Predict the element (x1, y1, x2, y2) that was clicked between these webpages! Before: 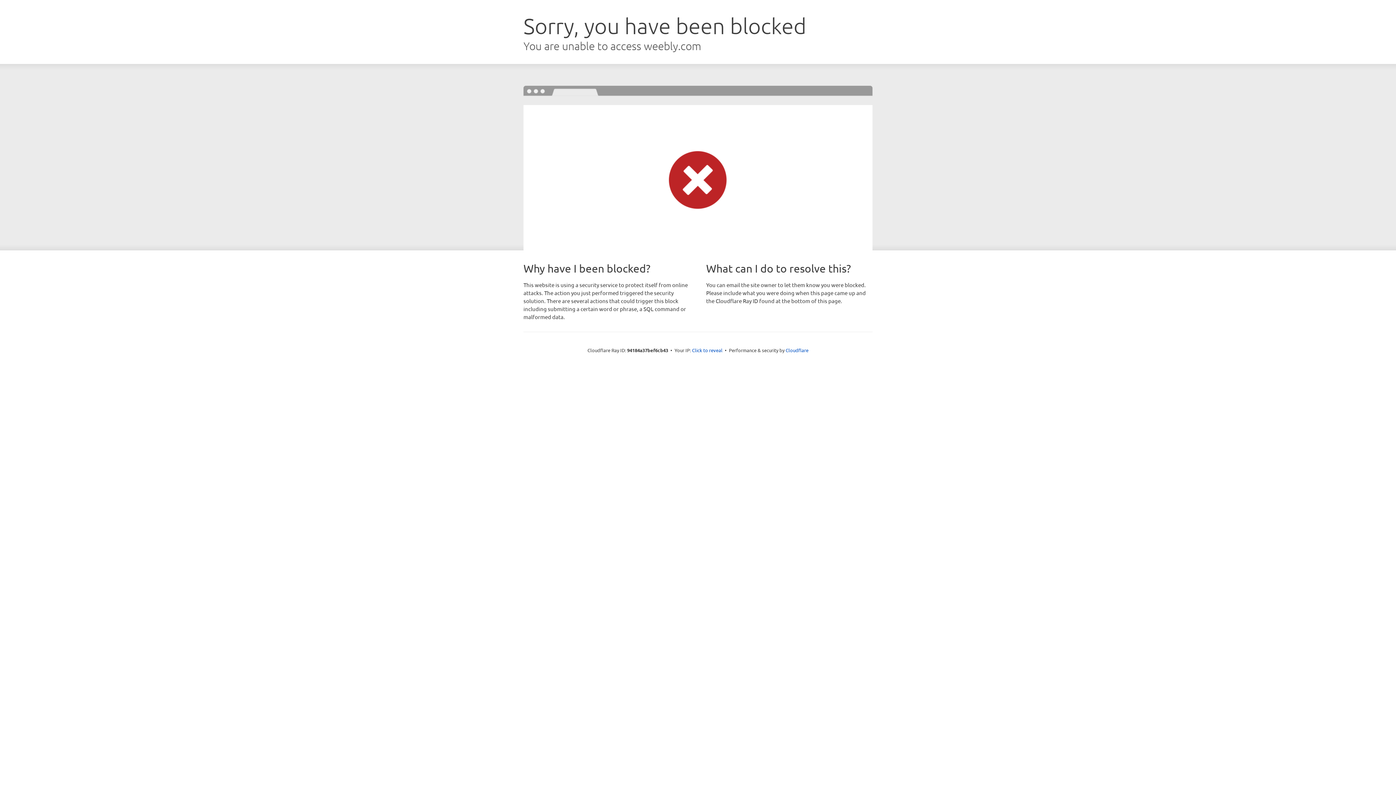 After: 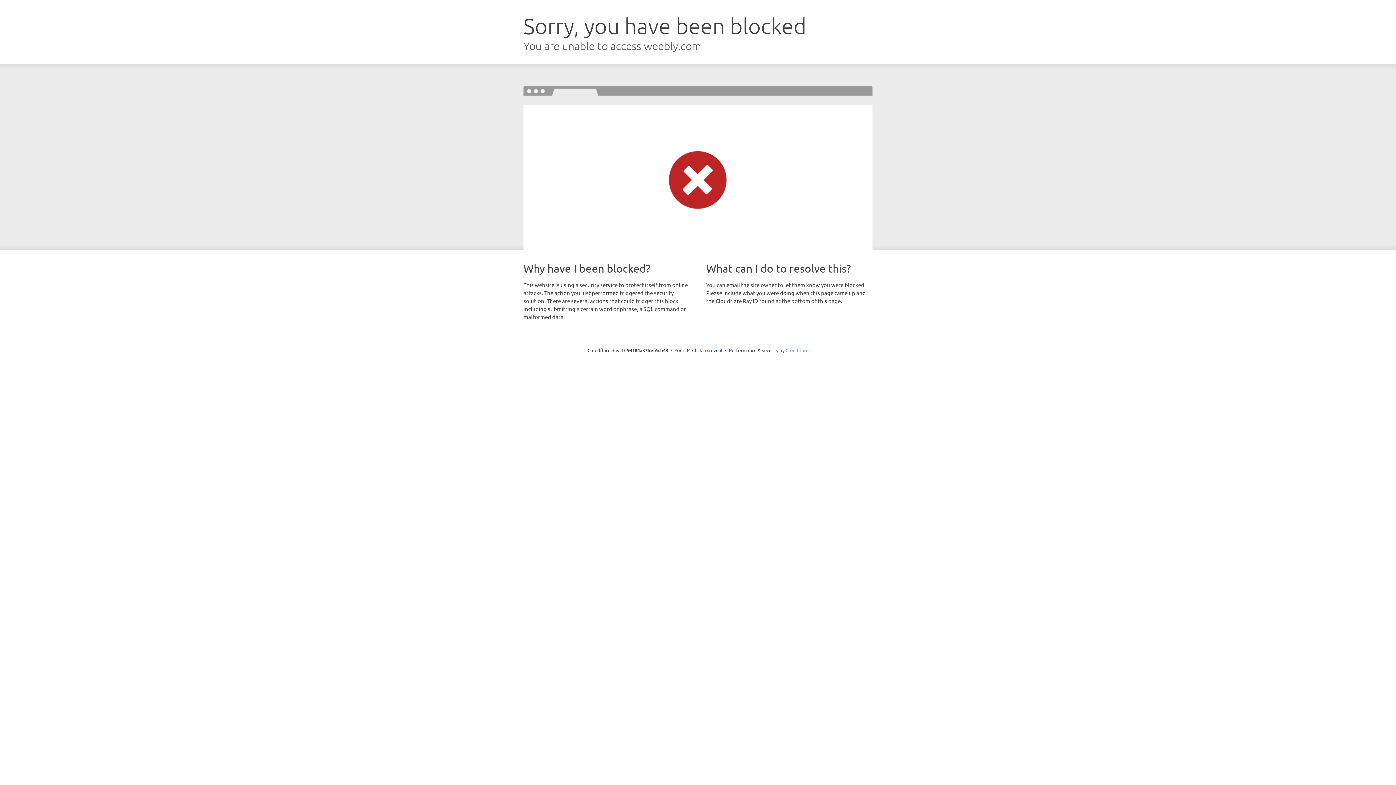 Action: label: Cloudflare bbox: (785, 347, 808, 353)